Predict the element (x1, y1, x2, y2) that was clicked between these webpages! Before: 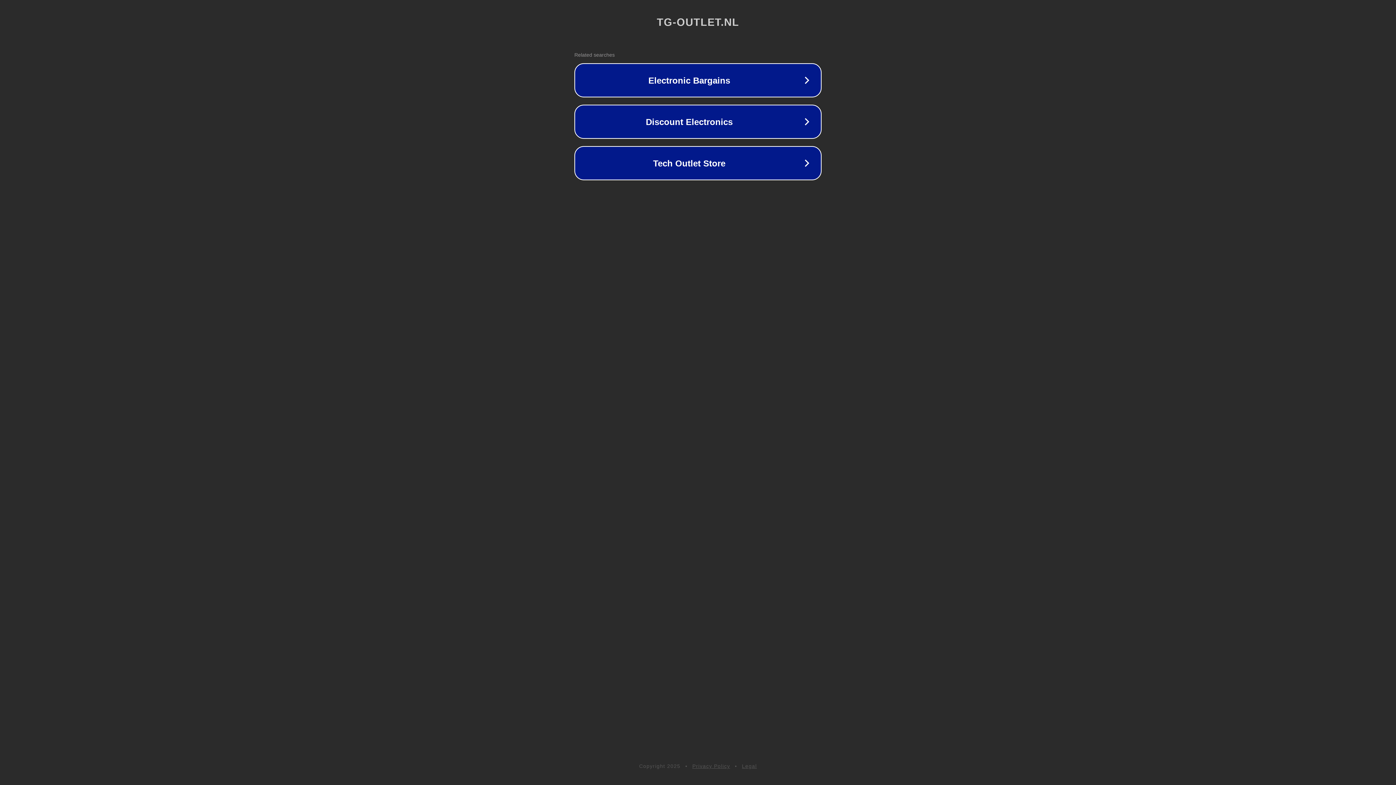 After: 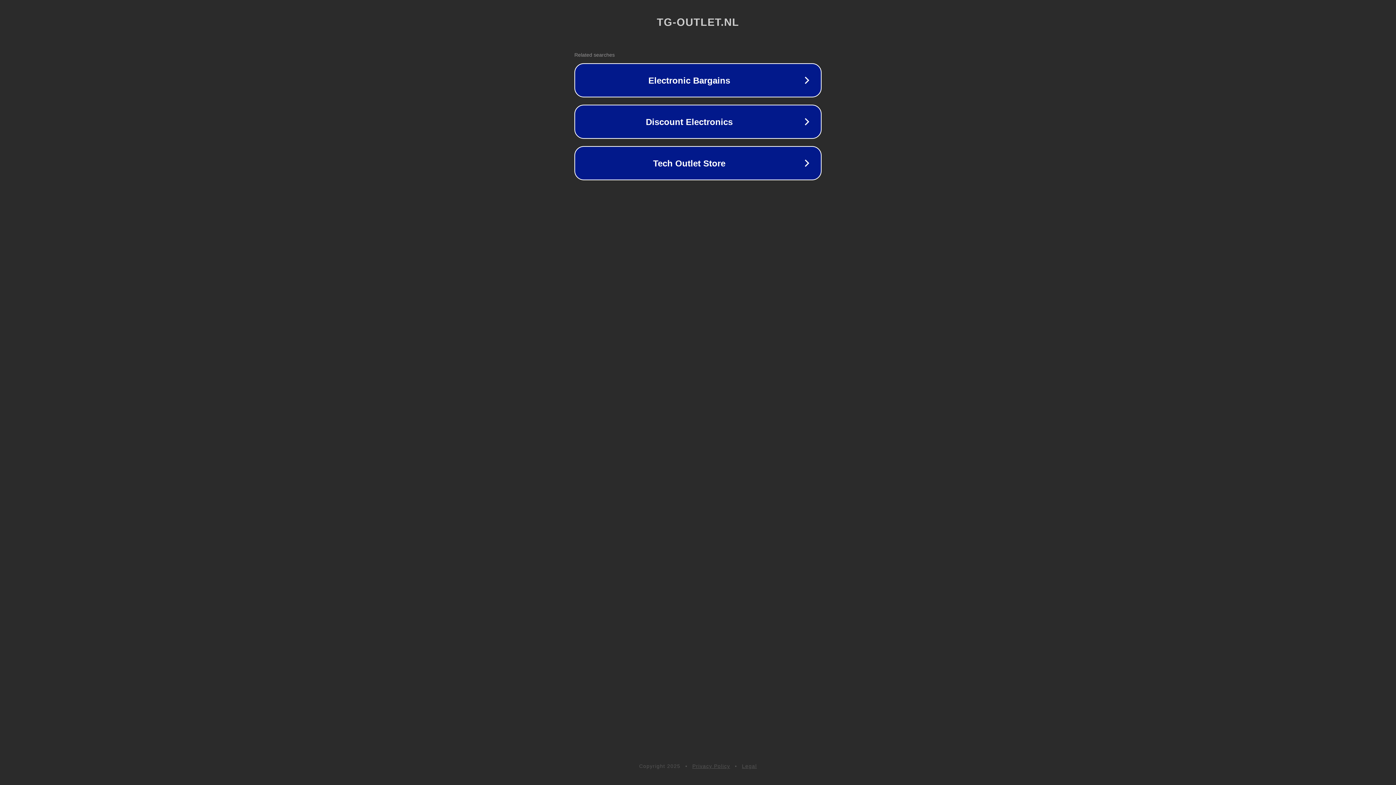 Action: bbox: (692, 763, 730, 769) label: Privacy Policy